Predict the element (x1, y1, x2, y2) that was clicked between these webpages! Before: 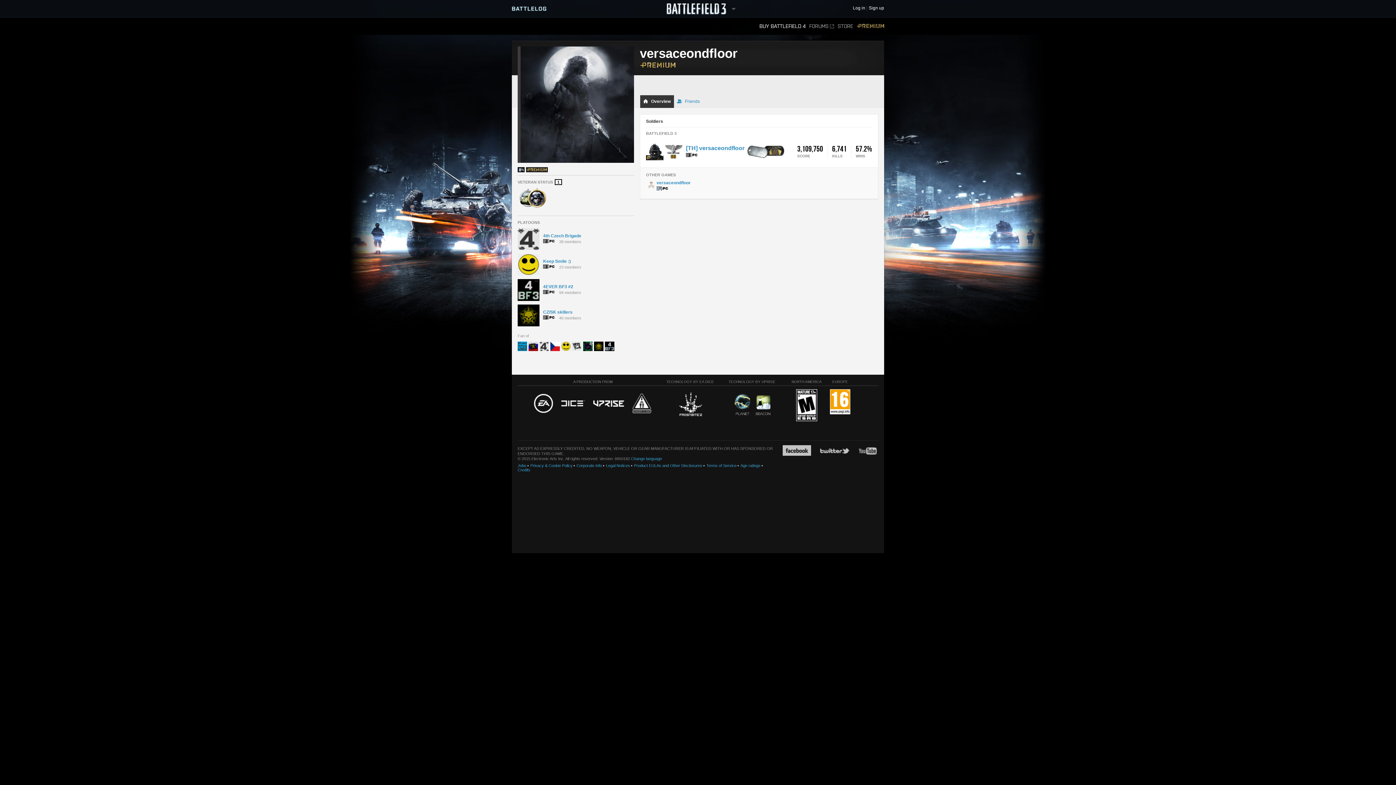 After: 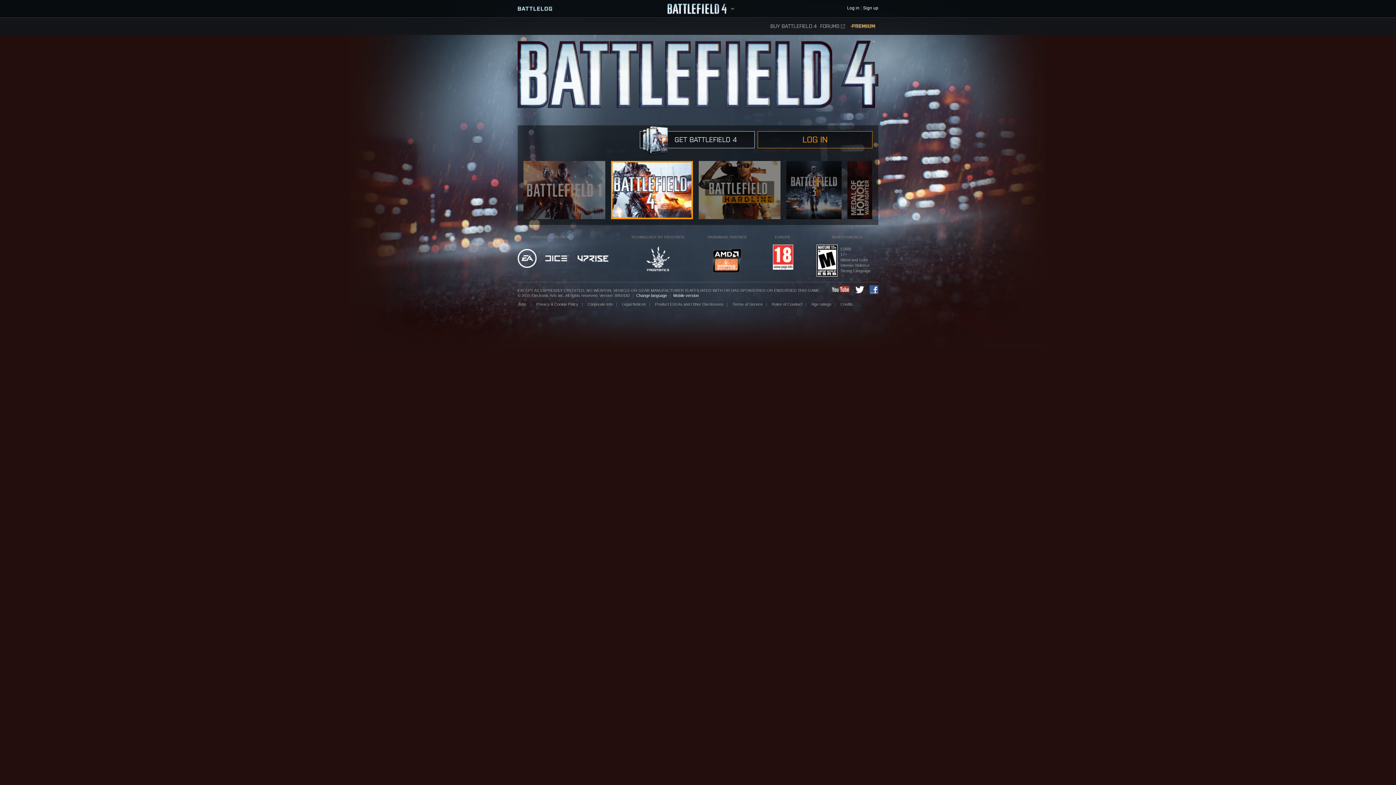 Action: bbox: (517, 166, 524, 172)